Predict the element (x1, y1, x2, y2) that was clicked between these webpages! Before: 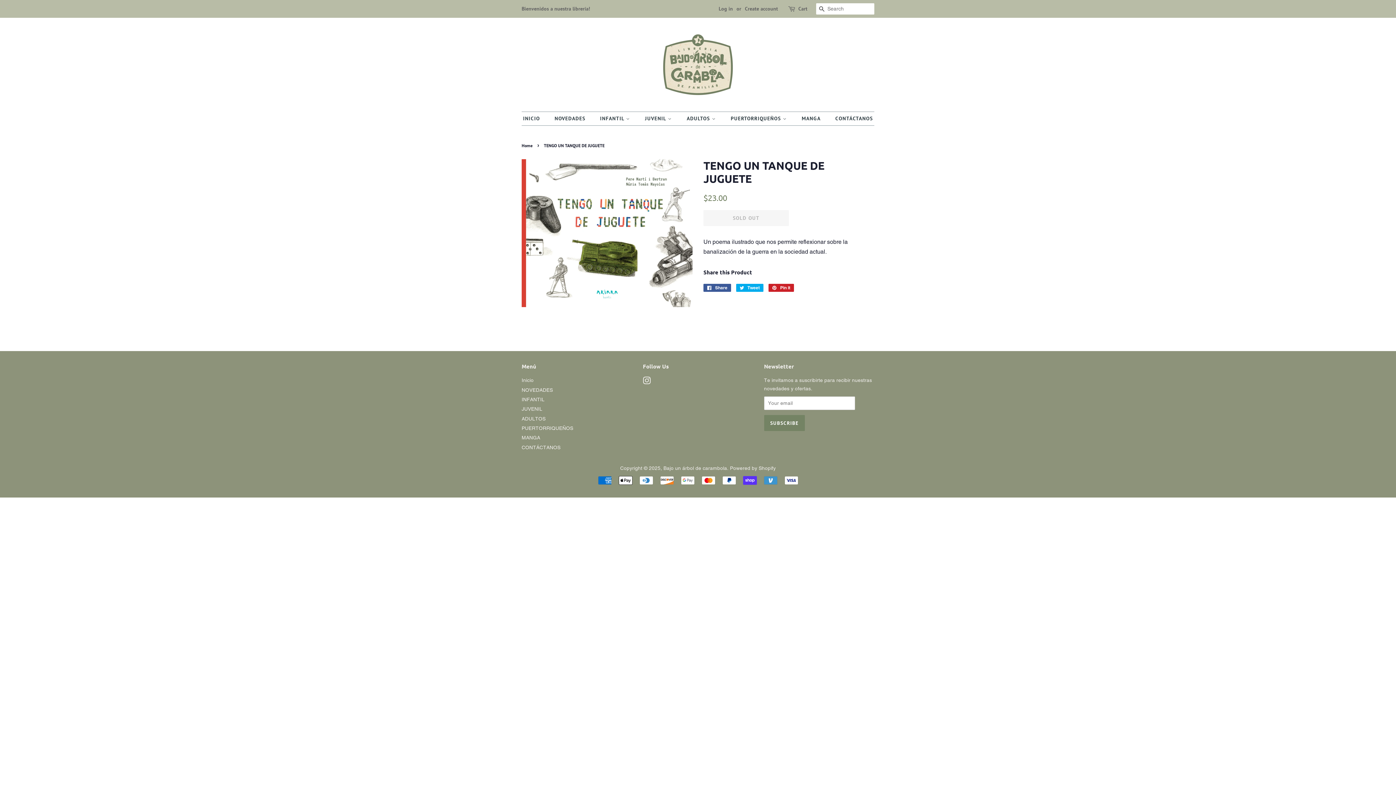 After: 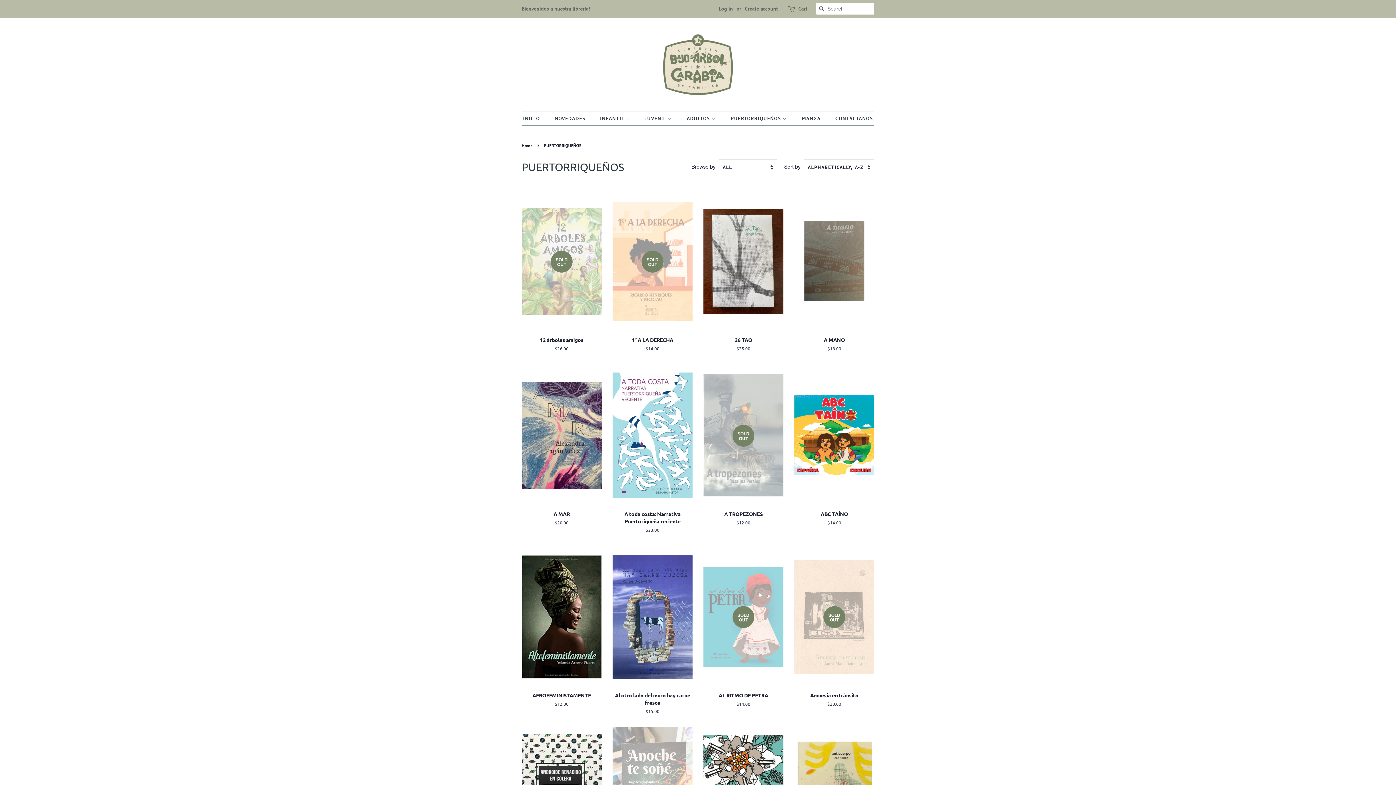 Action: label: PUERTORRIQUEÑOS  bbox: (725, 112, 794, 125)